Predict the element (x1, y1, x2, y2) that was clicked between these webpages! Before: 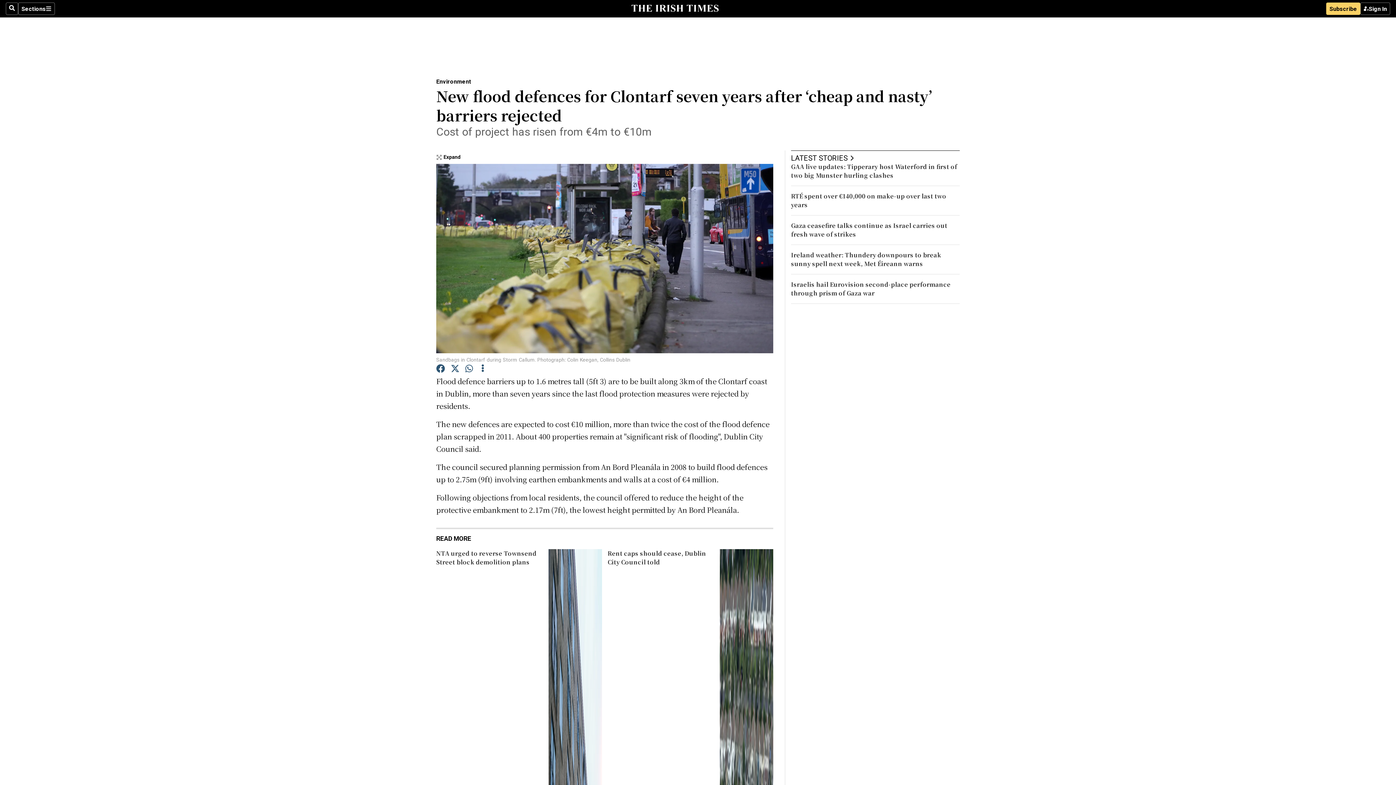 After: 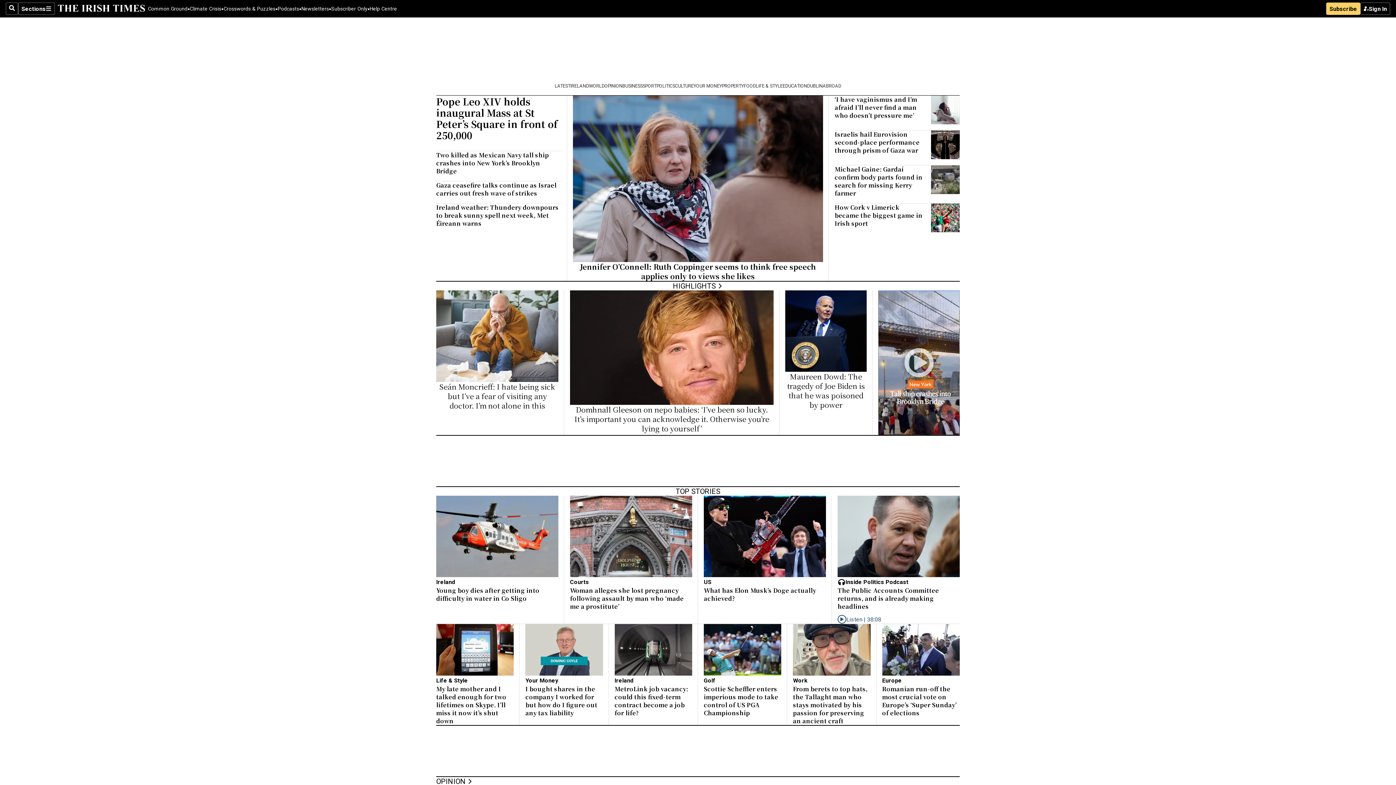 Action: bbox: (628, 4, 721, 13)